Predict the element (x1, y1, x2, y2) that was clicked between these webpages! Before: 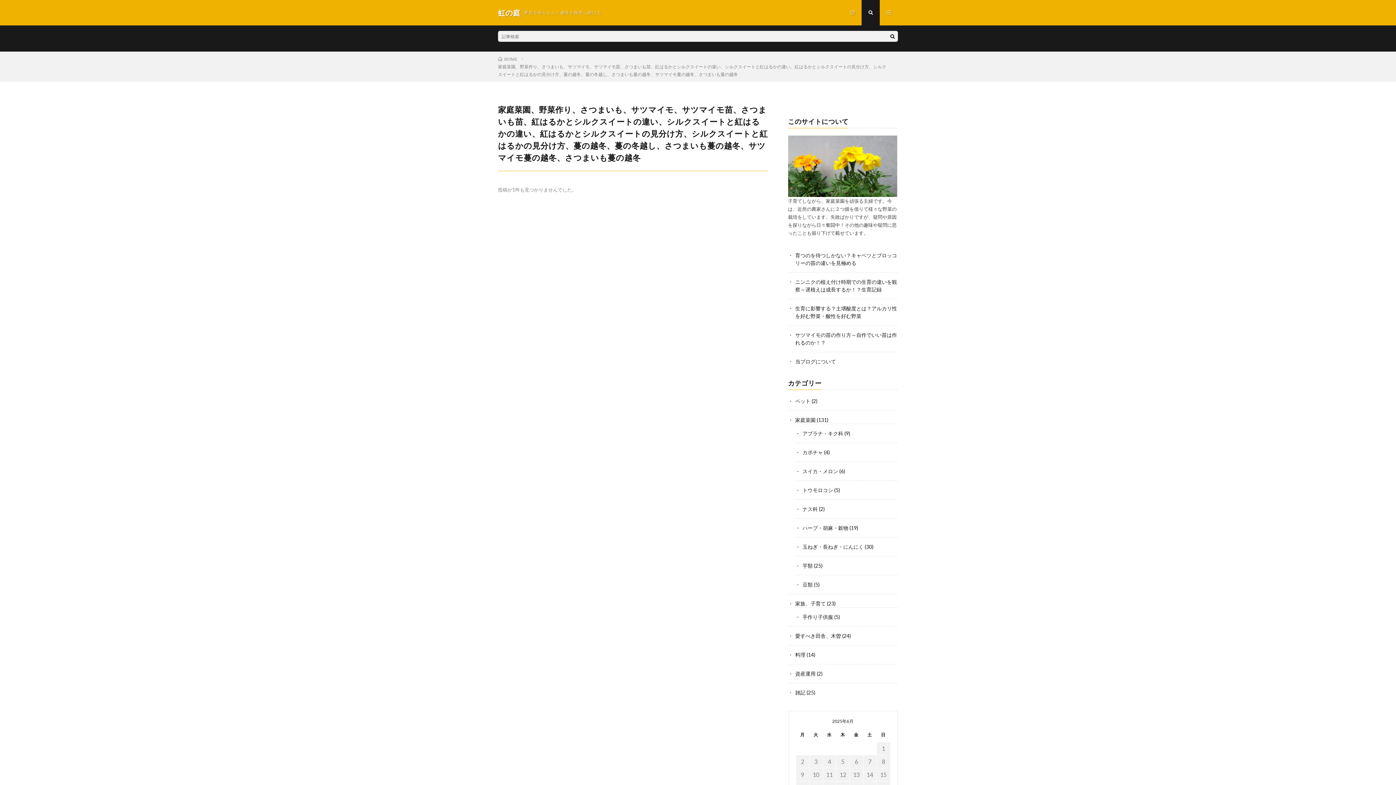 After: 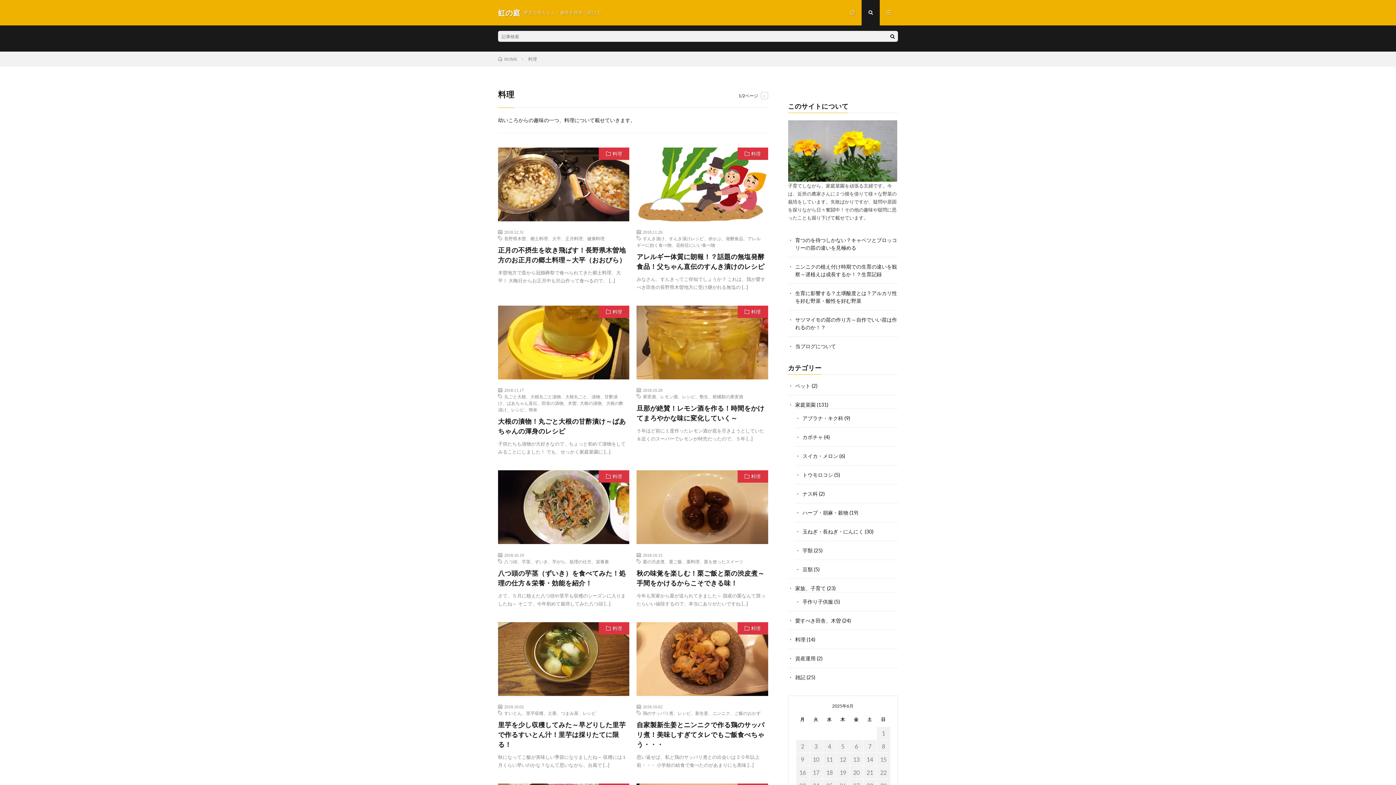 Action: label: 料理 bbox: (795, 652, 805, 658)